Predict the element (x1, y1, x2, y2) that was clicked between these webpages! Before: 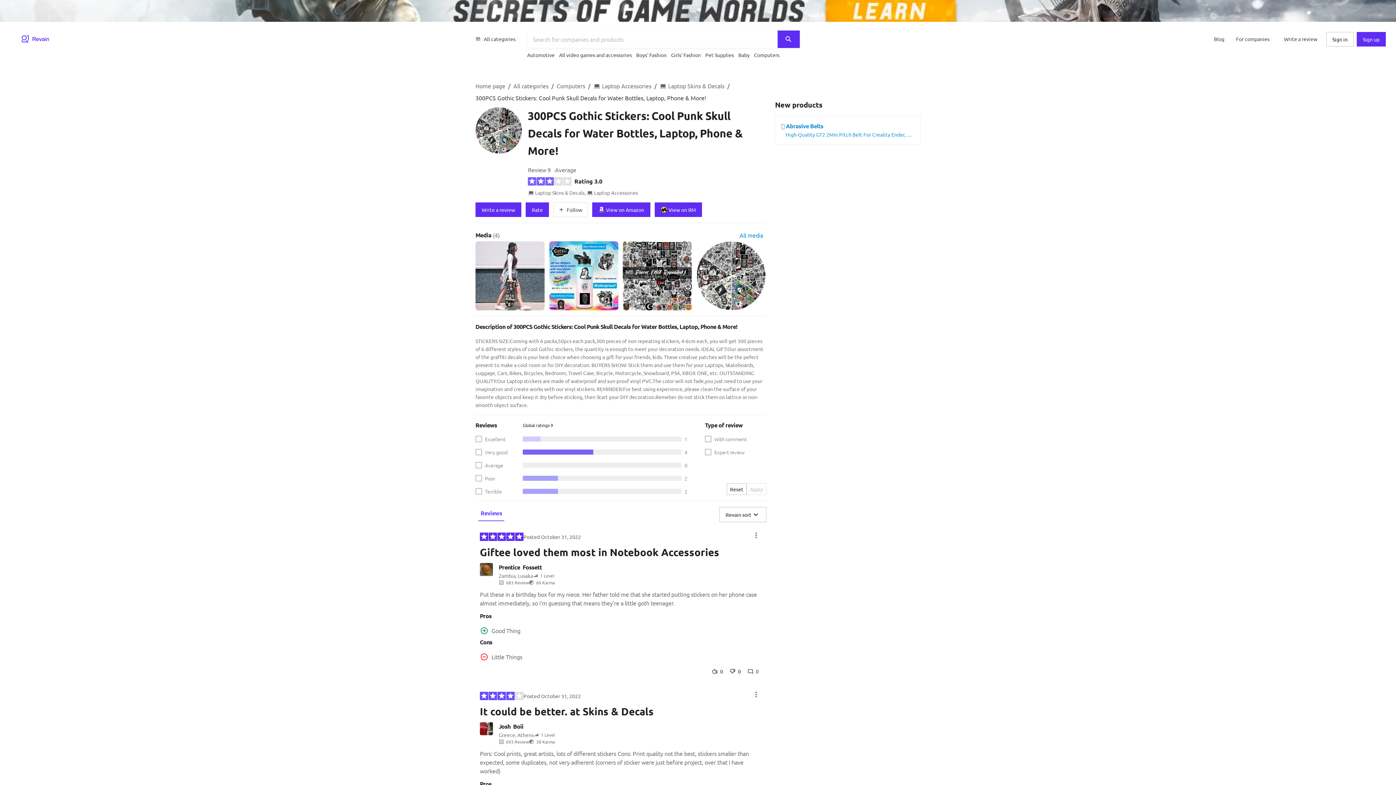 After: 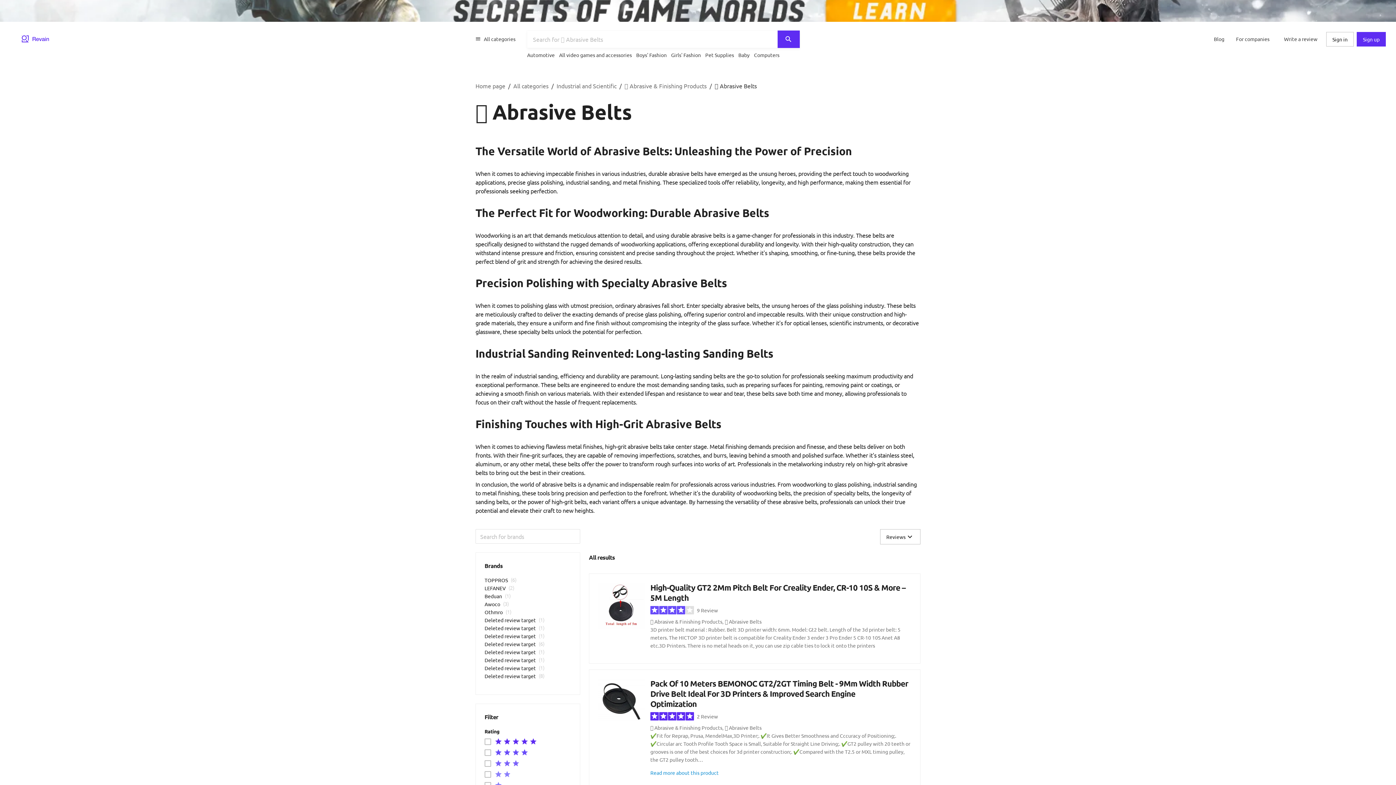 Action: bbox: (781, 122, 823, 129) label: 🪚 Abrasive Belts